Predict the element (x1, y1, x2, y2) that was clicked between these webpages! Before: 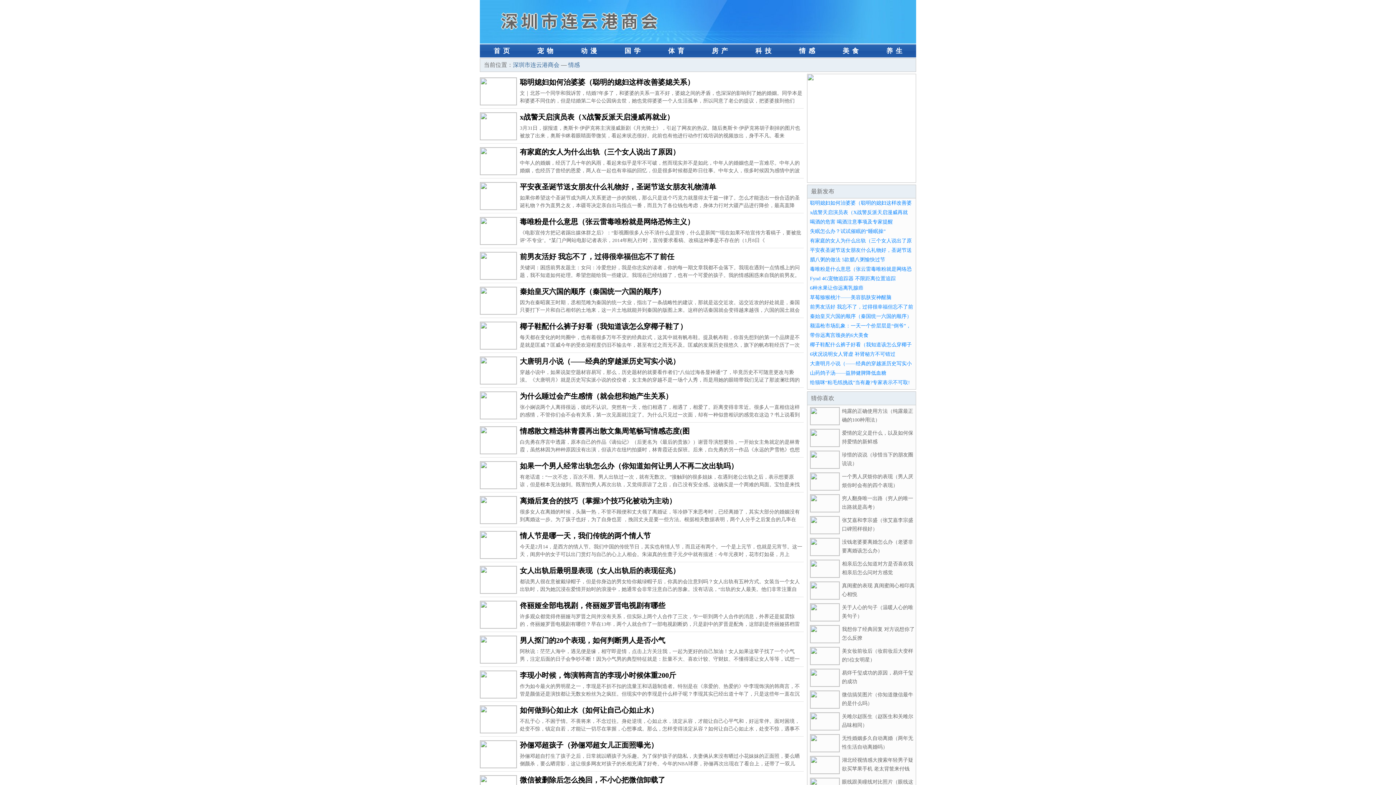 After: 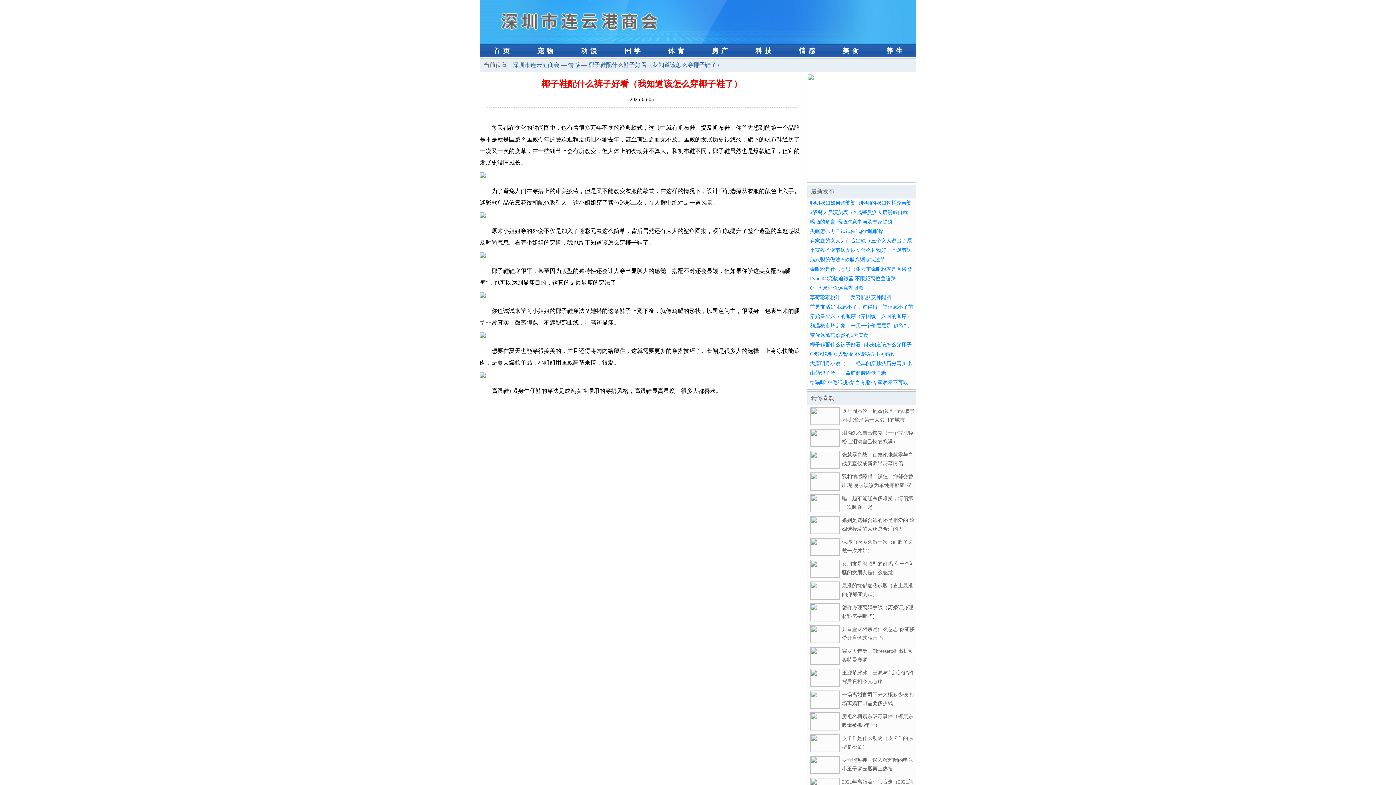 Action: bbox: (520, 333, 804, 349) label: 每天都在变化的时尚圈中，也有着很多万年不变的经典款式，这其中就有帆布鞋。提及帆布鞋，你首先想到的第一个品牌是不是就是匡威？匡威今年的受欢迎程度仍旧不输去年，甚至有过之而无不及。匡威的发展历史很悠久，旗下的帆布鞋经历了一次